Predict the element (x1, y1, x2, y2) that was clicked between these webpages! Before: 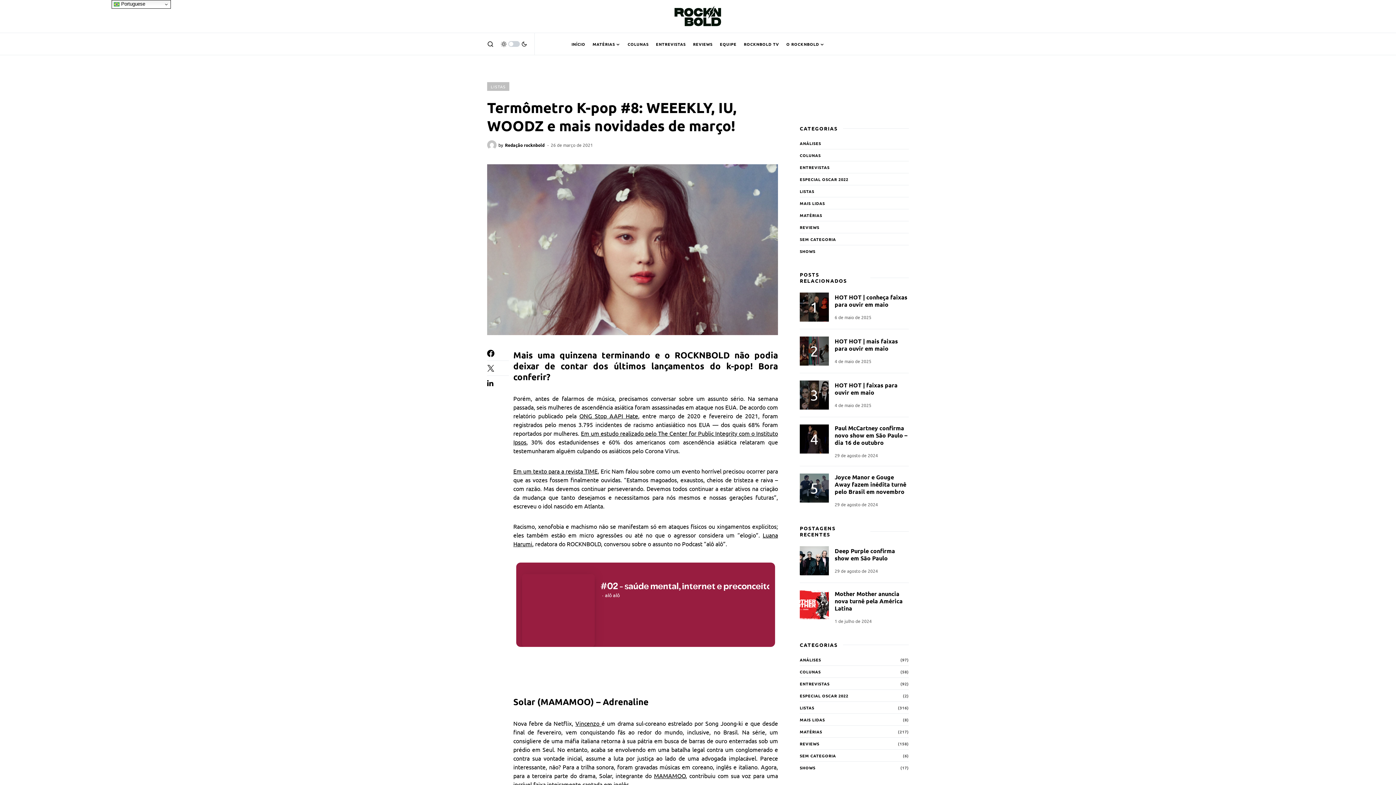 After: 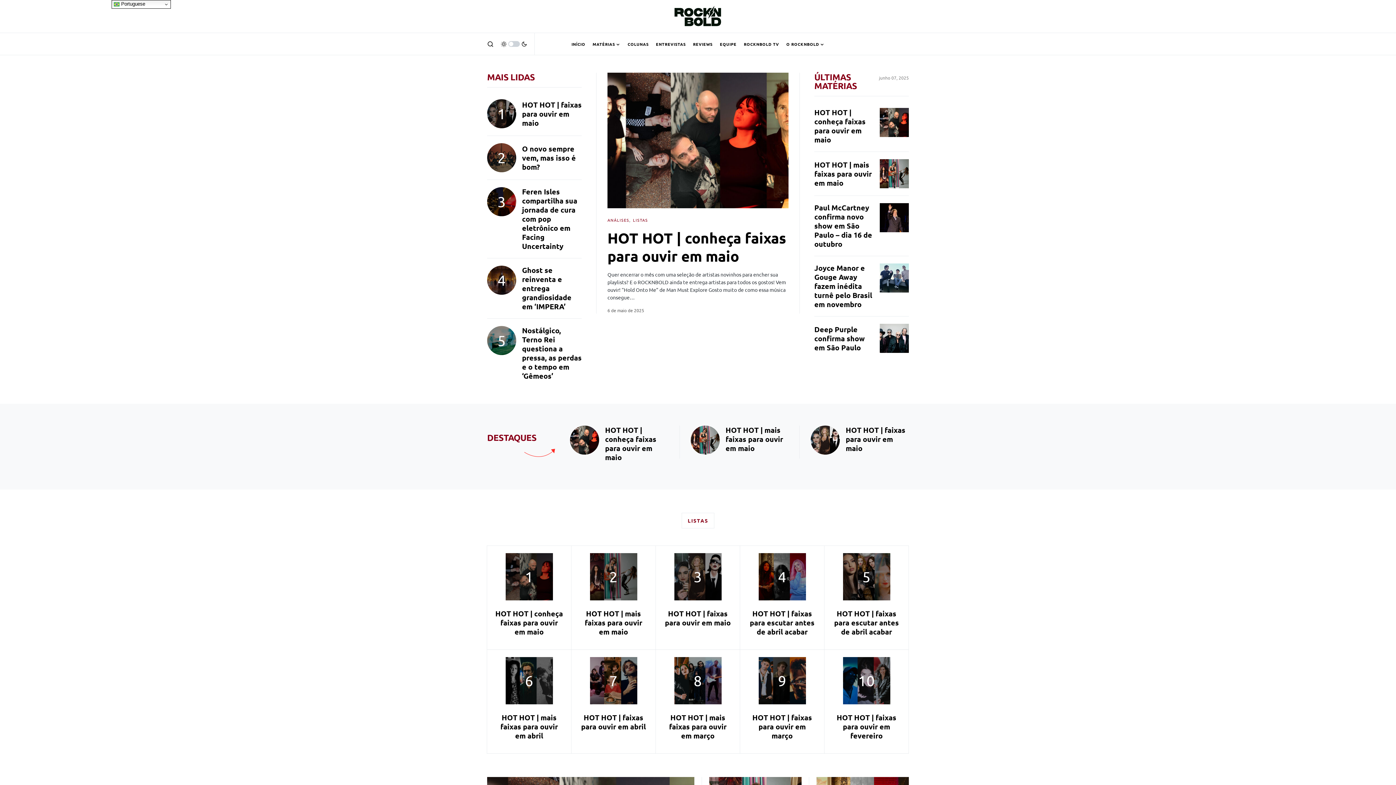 Action: bbox: (636, 0, 760, 32)